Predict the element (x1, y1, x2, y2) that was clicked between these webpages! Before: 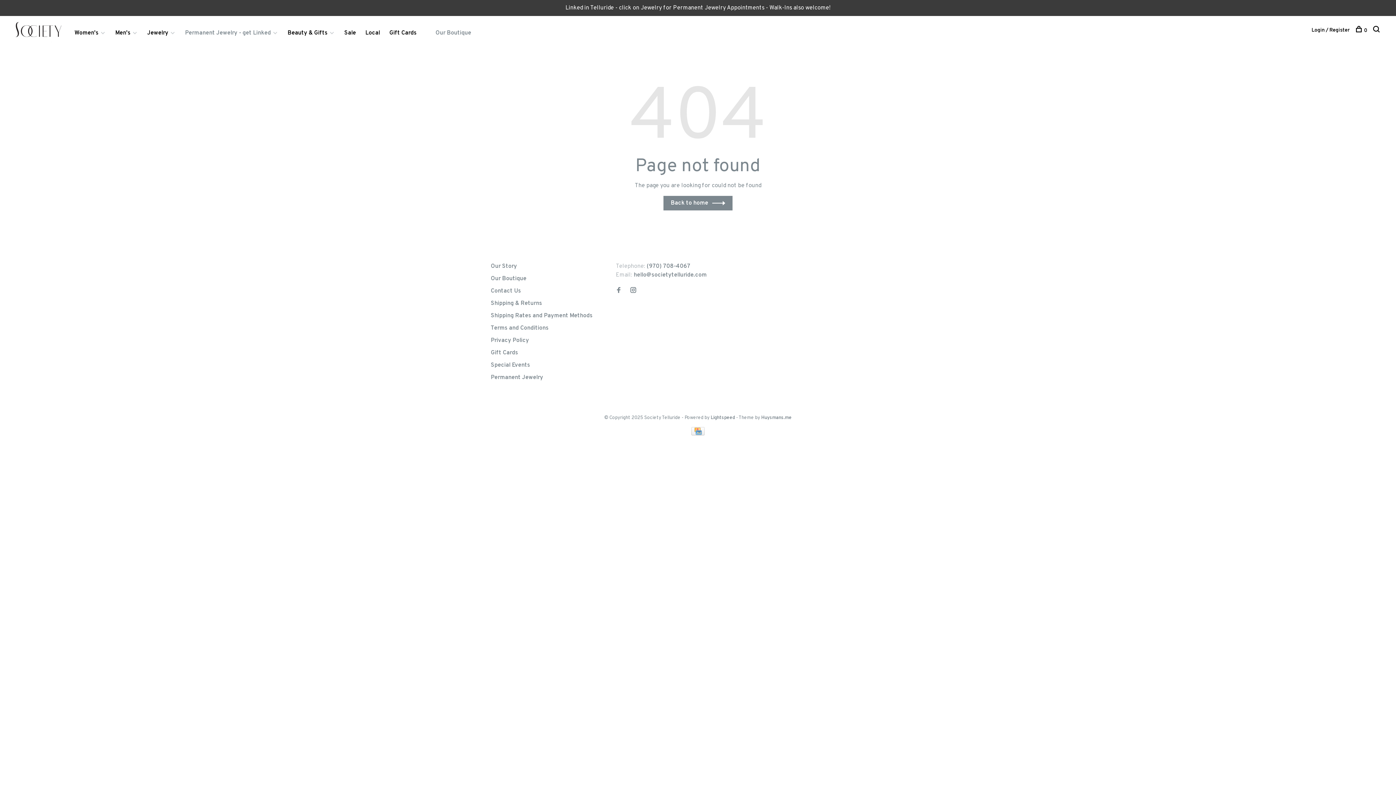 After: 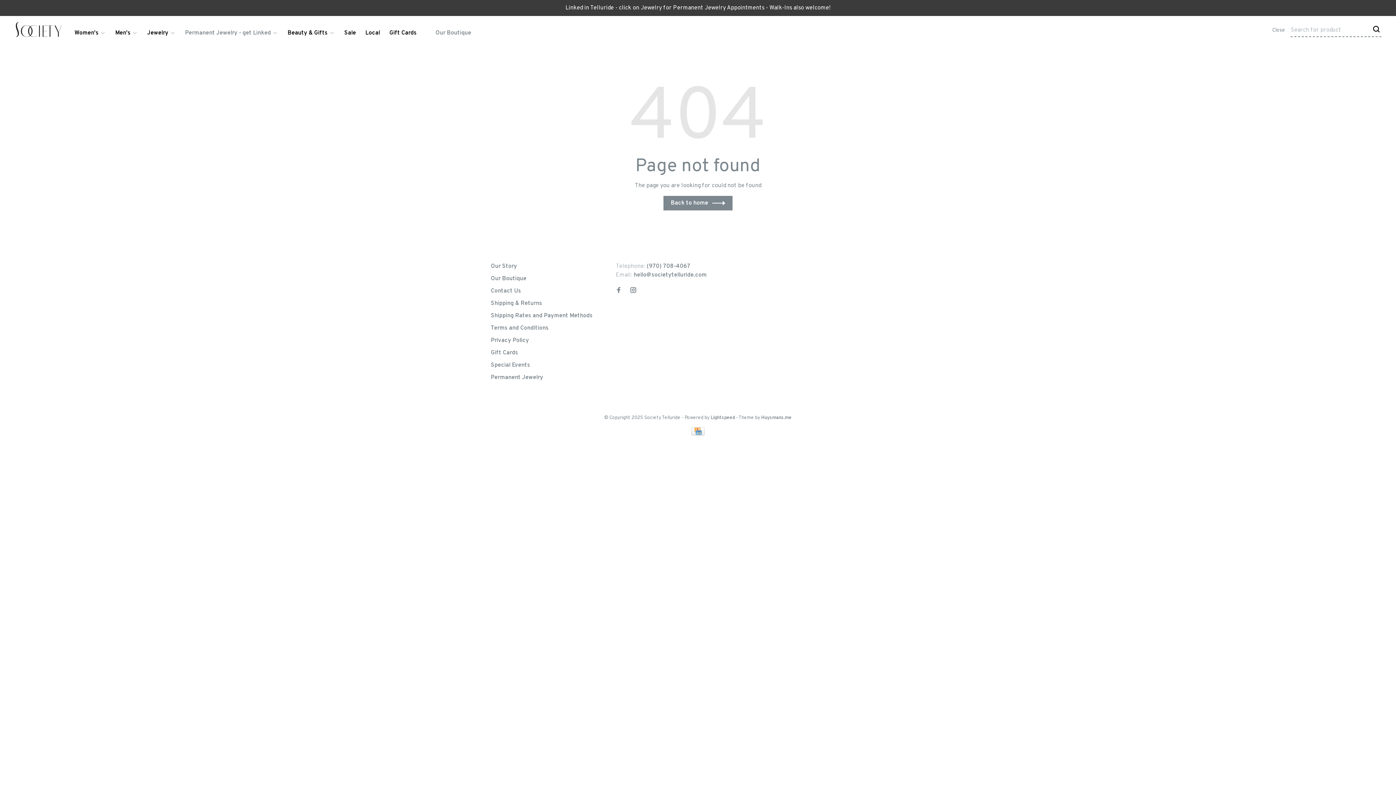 Action: bbox: (1373, 27, 1381, 33)